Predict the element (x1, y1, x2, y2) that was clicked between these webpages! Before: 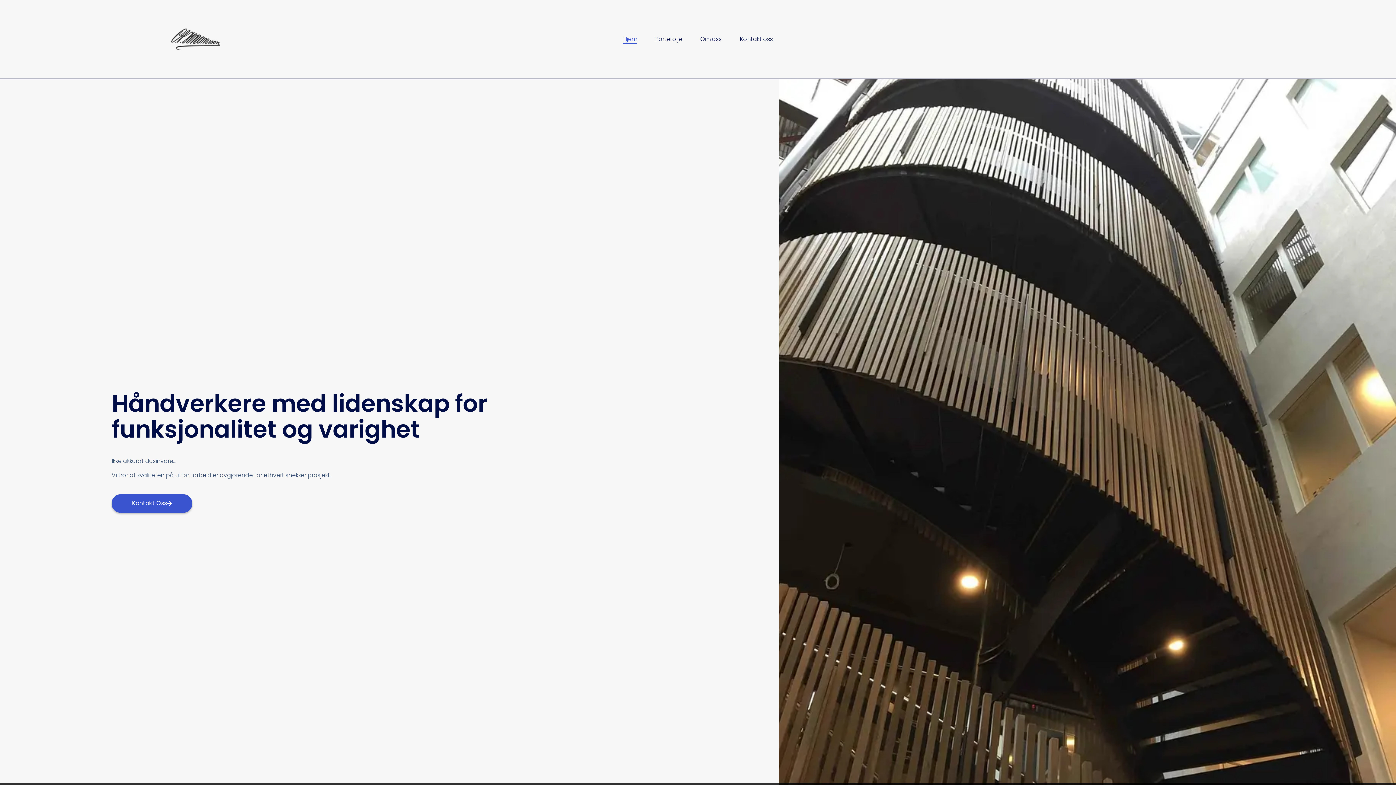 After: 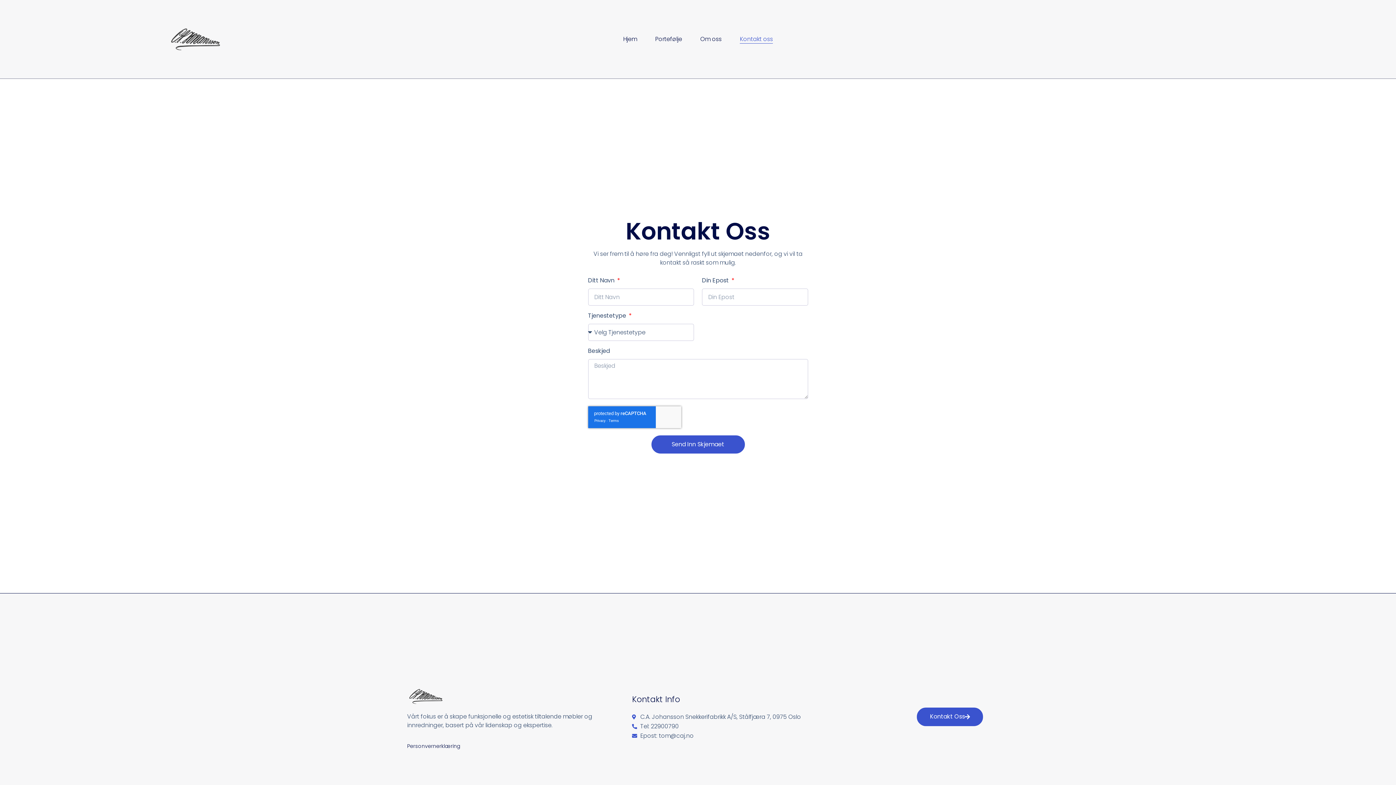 Action: label: Kontakt Oss bbox: (111, 494, 192, 512)